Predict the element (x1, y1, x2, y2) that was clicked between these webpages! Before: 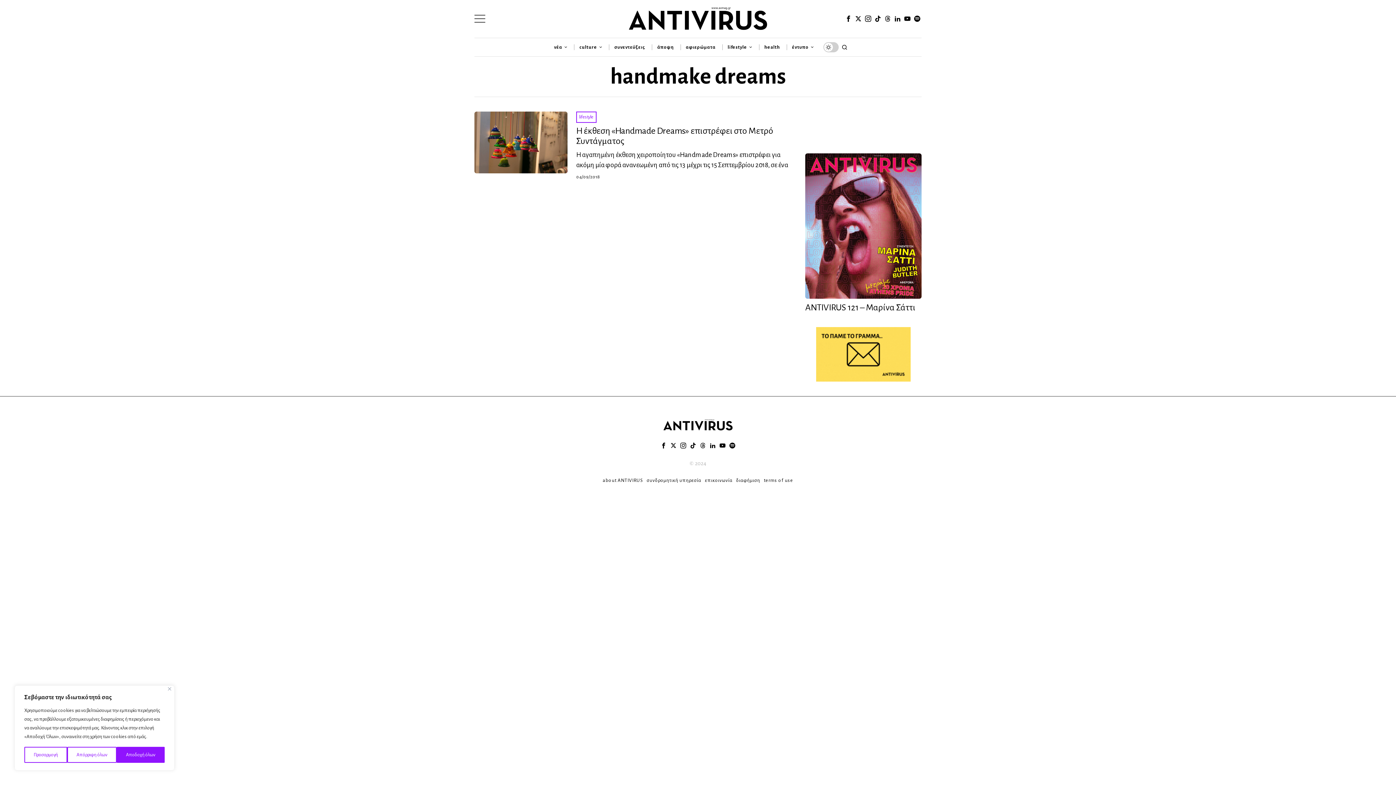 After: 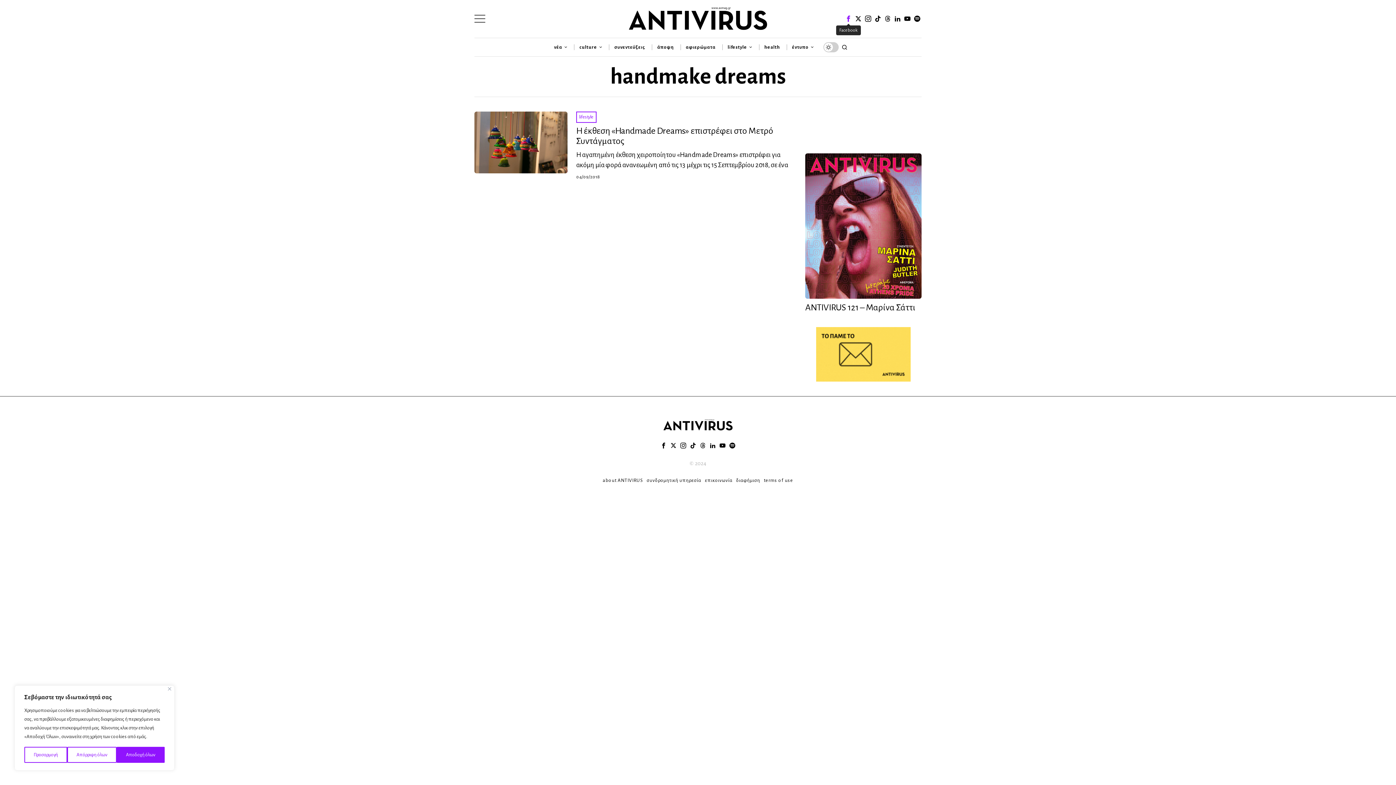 Action: bbox: (844, 14, 853, 23) label: Facebook